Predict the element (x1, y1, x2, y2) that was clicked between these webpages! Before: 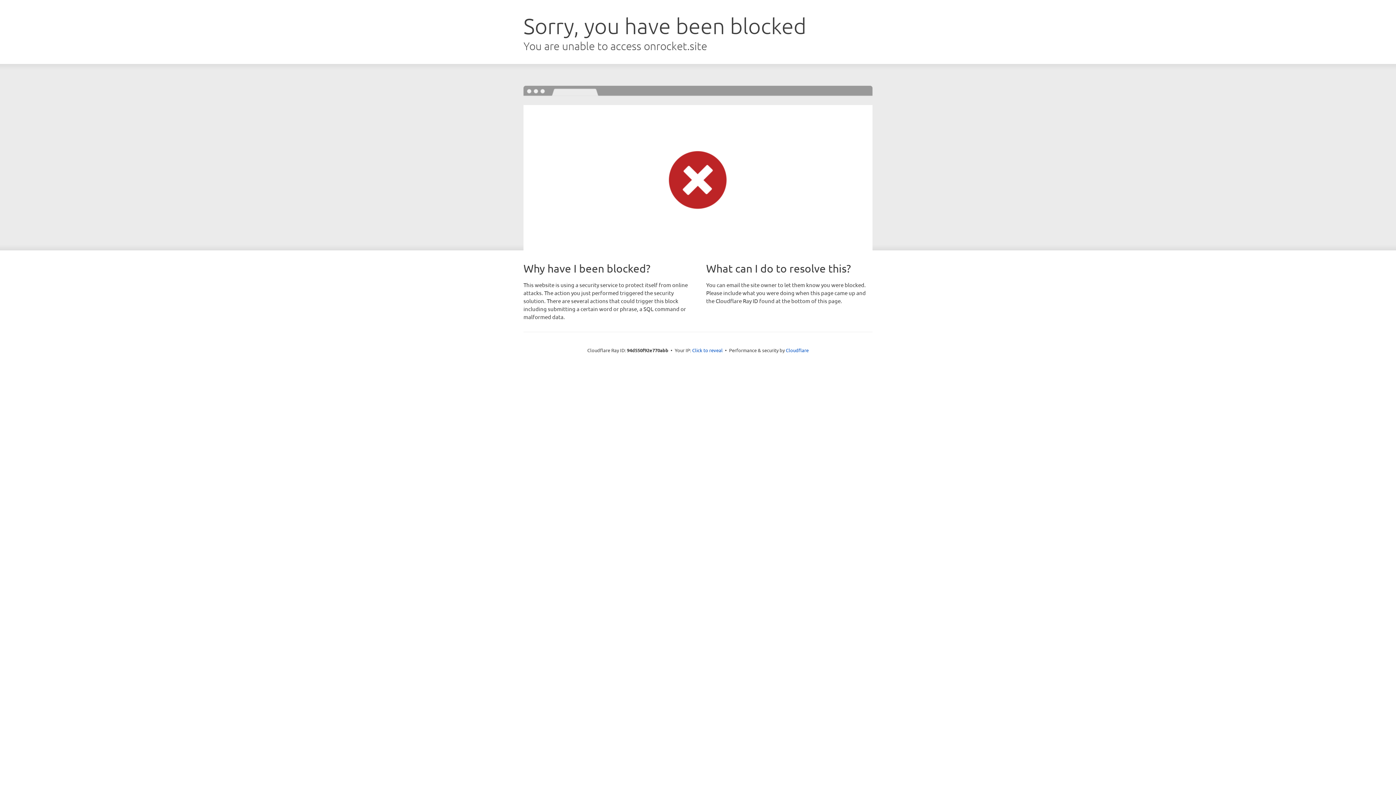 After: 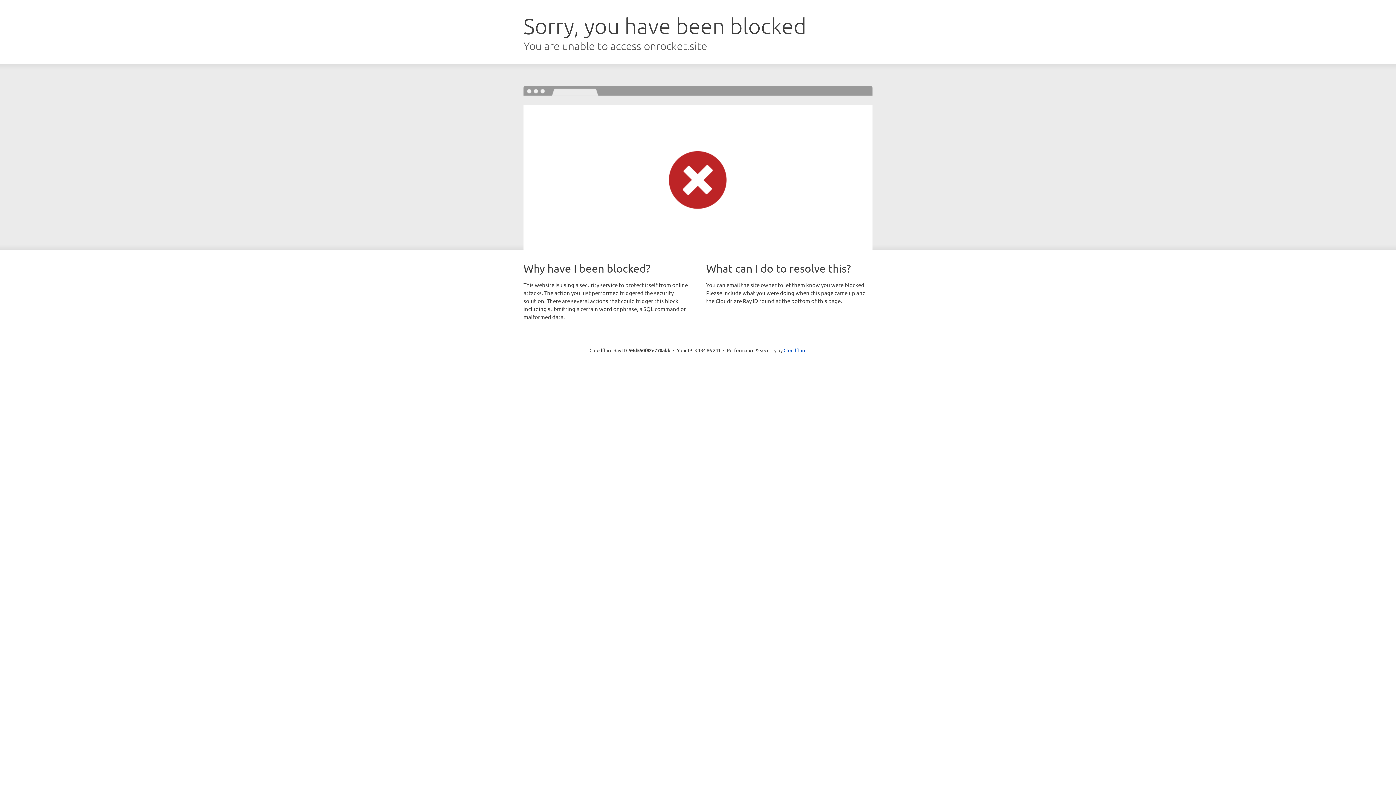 Action: bbox: (692, 346, 722, 353) label: Click to reveal